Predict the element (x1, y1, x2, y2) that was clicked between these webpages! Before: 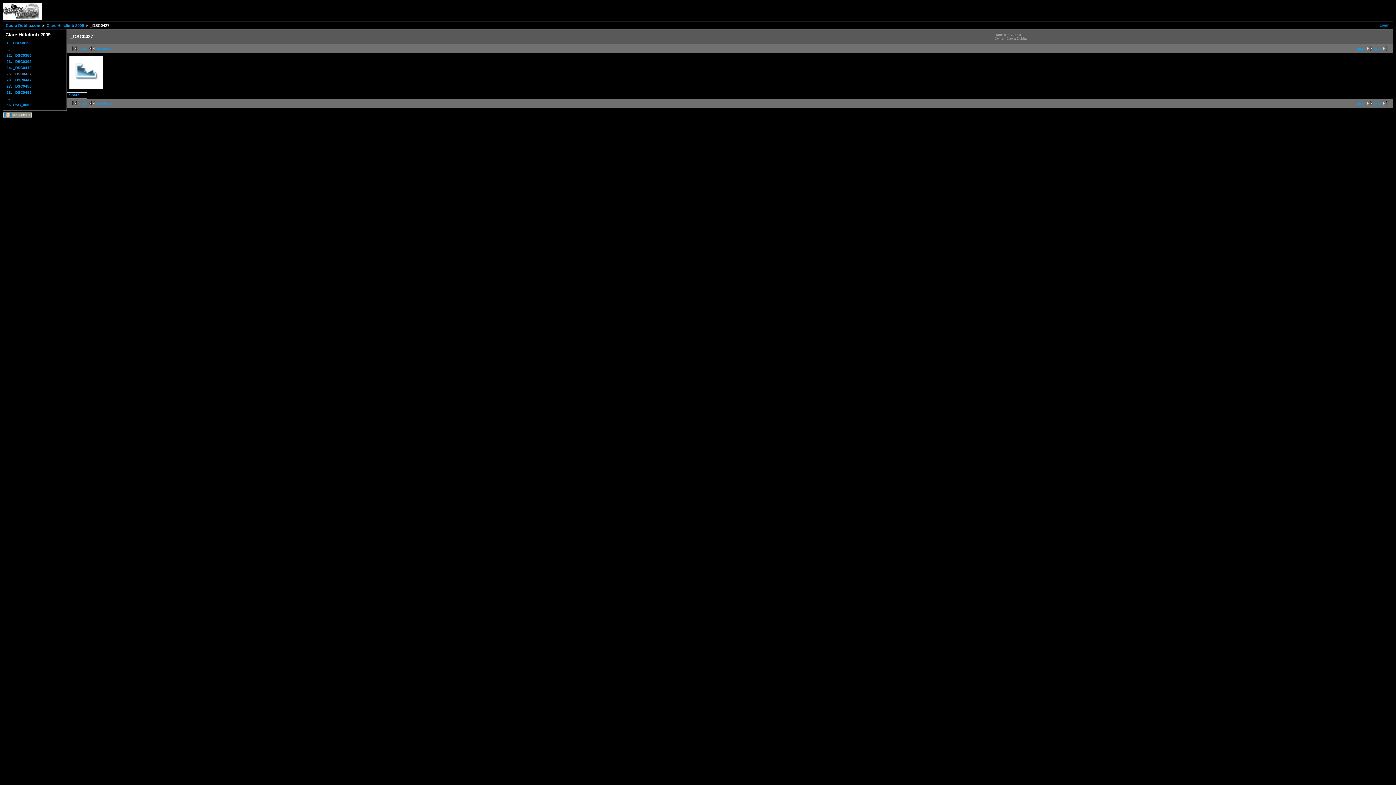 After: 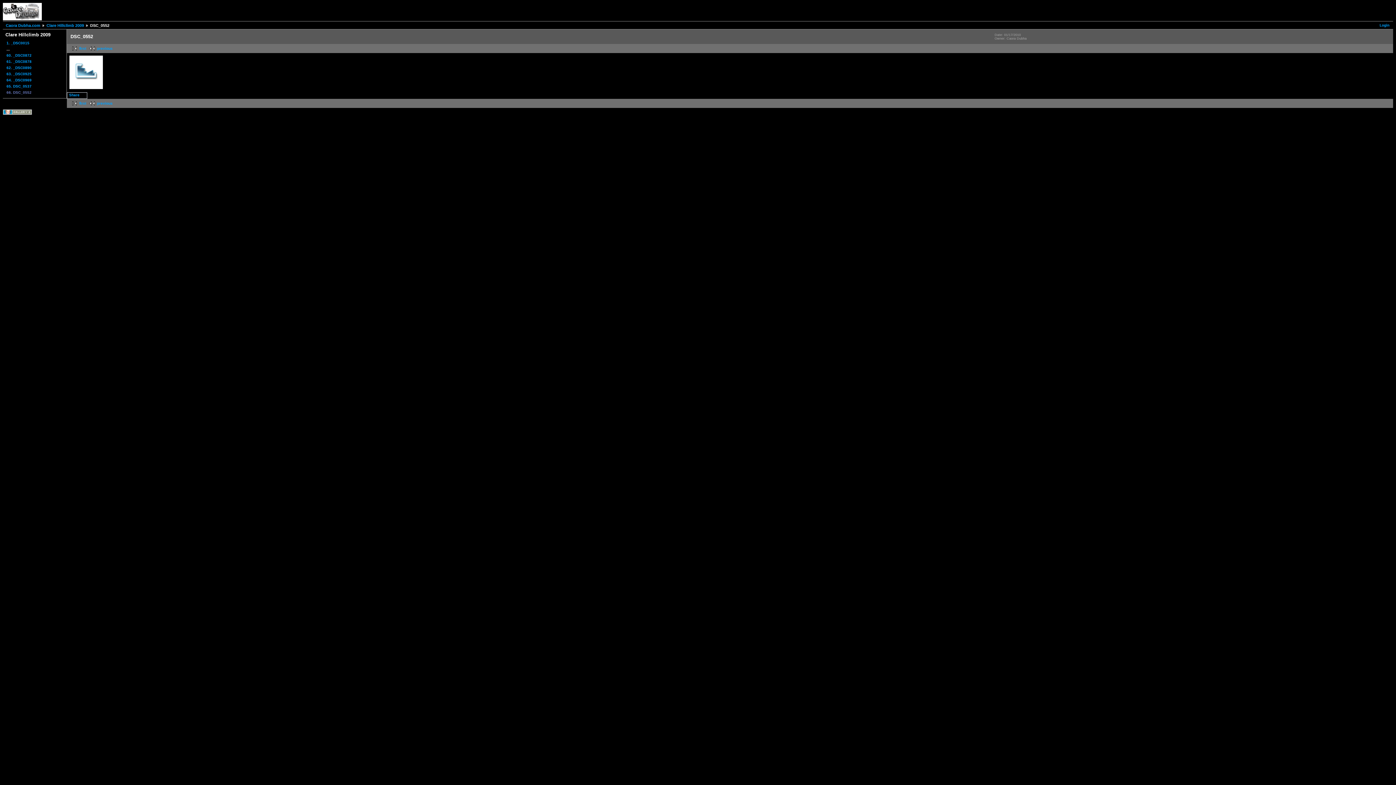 Action: bbox: (5, 101, 64, 107) label: 66. DSC_0552